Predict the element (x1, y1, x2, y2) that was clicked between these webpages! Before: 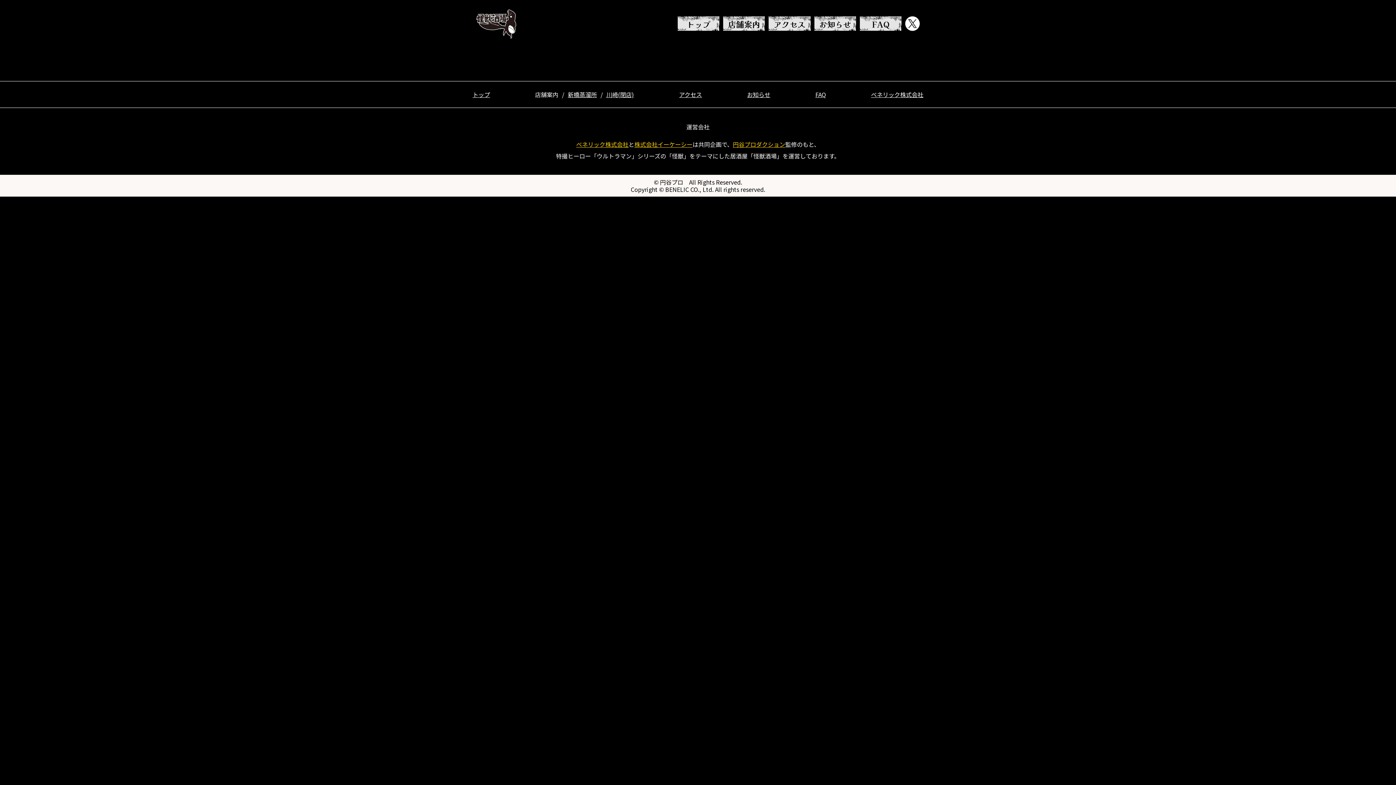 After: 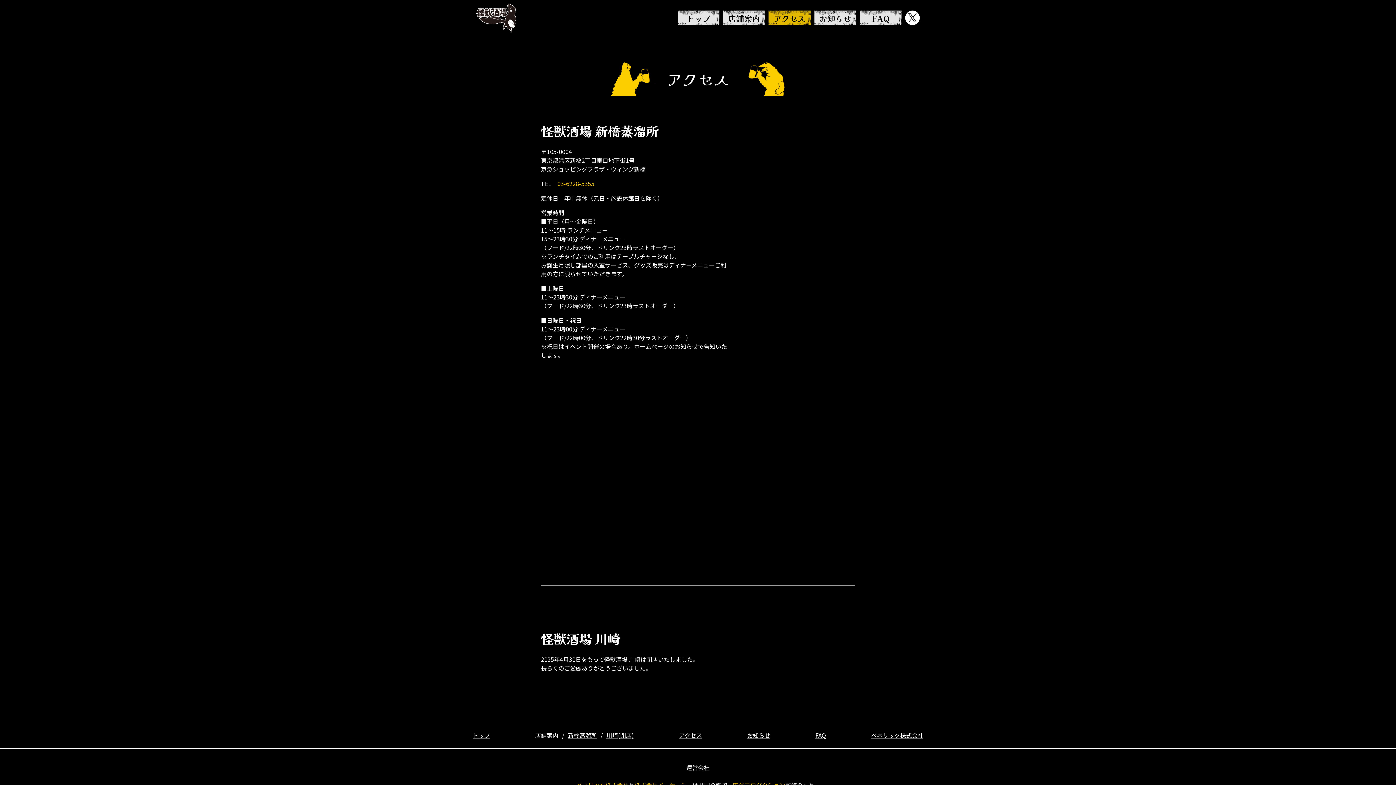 Action: label: アクセス bbox: (679, 88, 702, 100)